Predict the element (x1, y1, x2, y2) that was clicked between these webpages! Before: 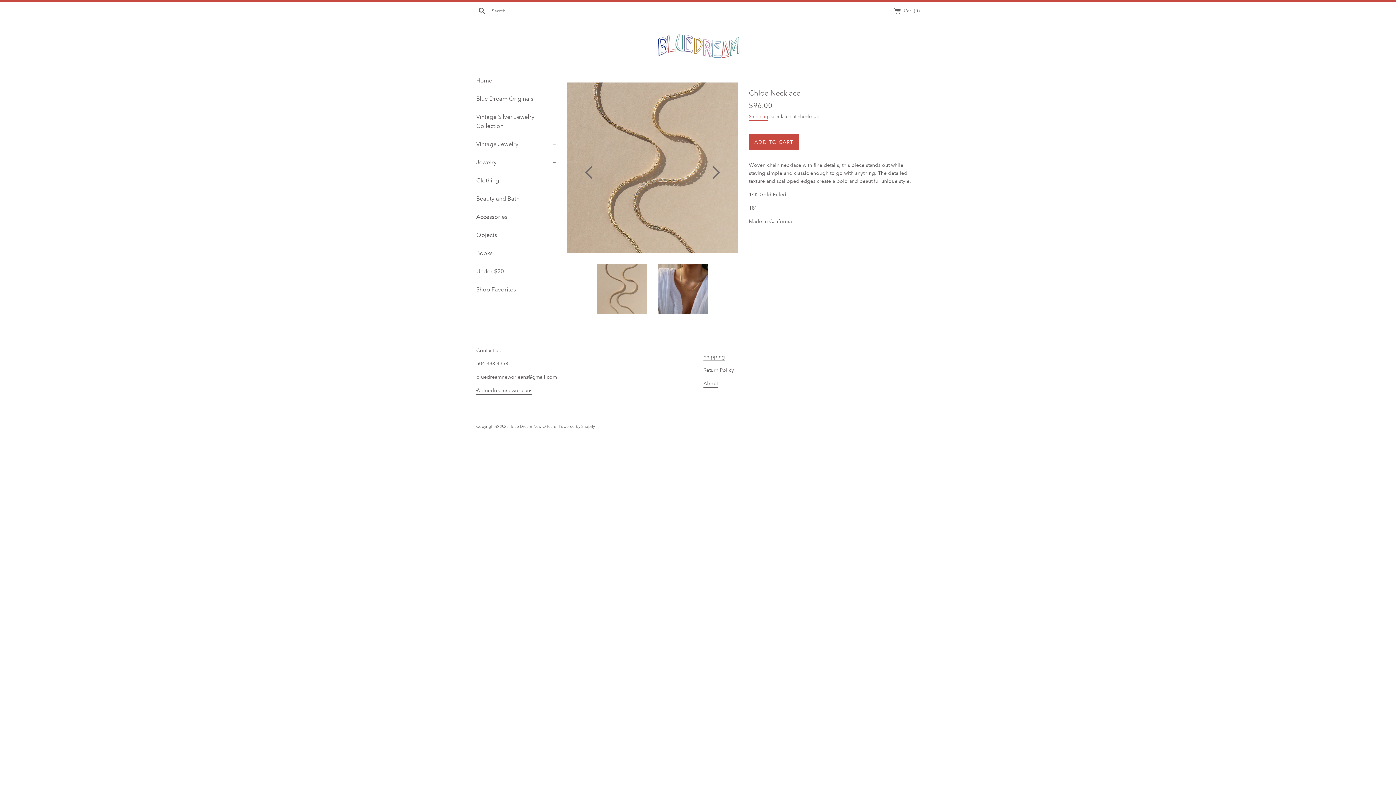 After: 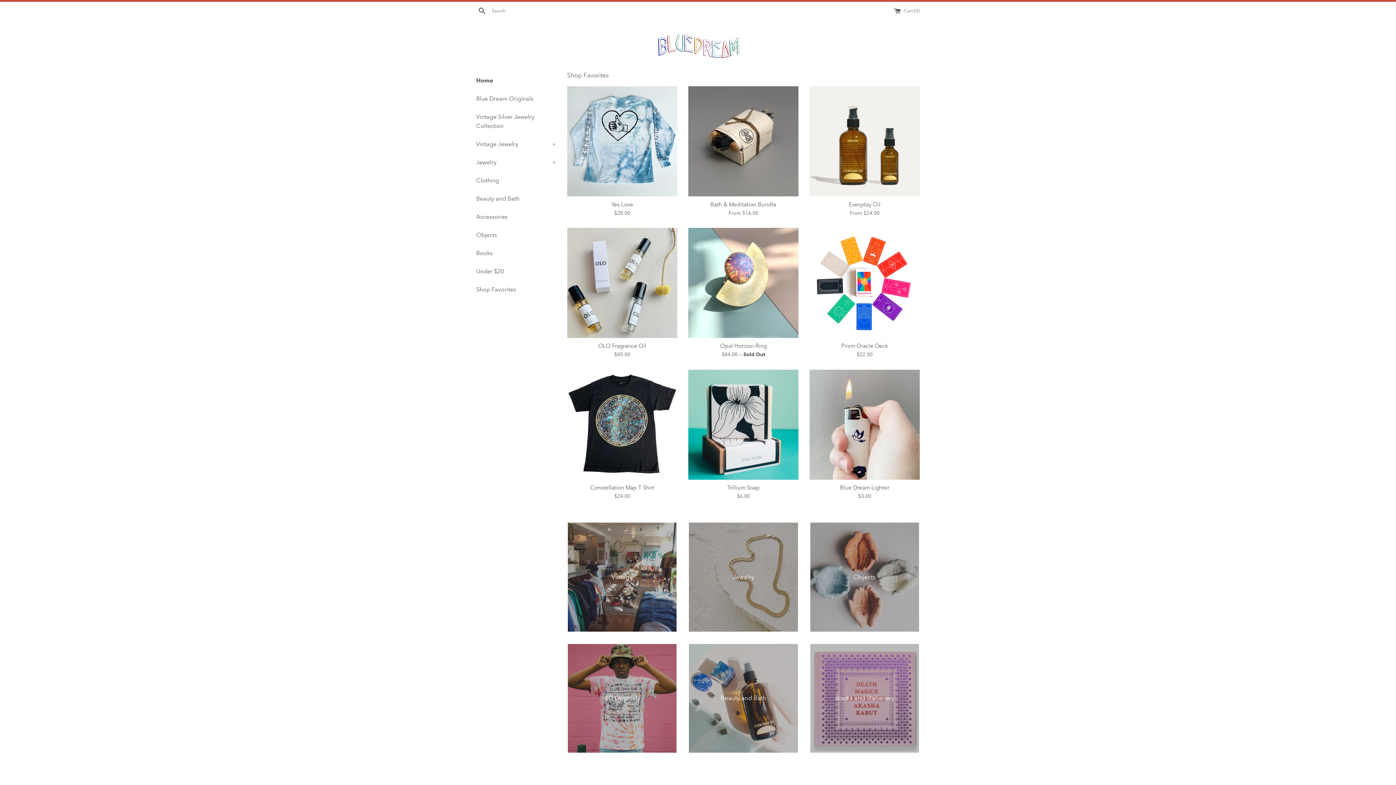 Action: bbox: (653, 32, 744, 59)